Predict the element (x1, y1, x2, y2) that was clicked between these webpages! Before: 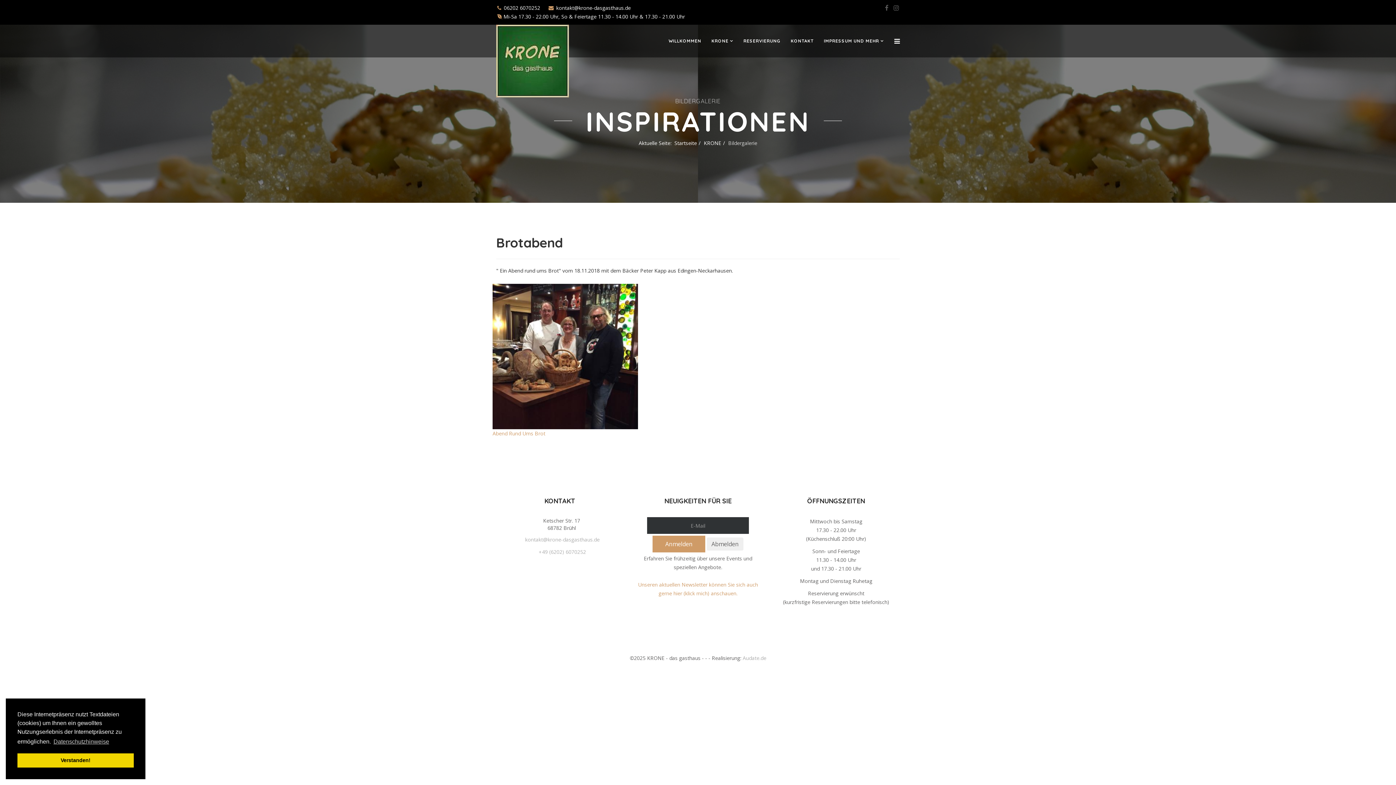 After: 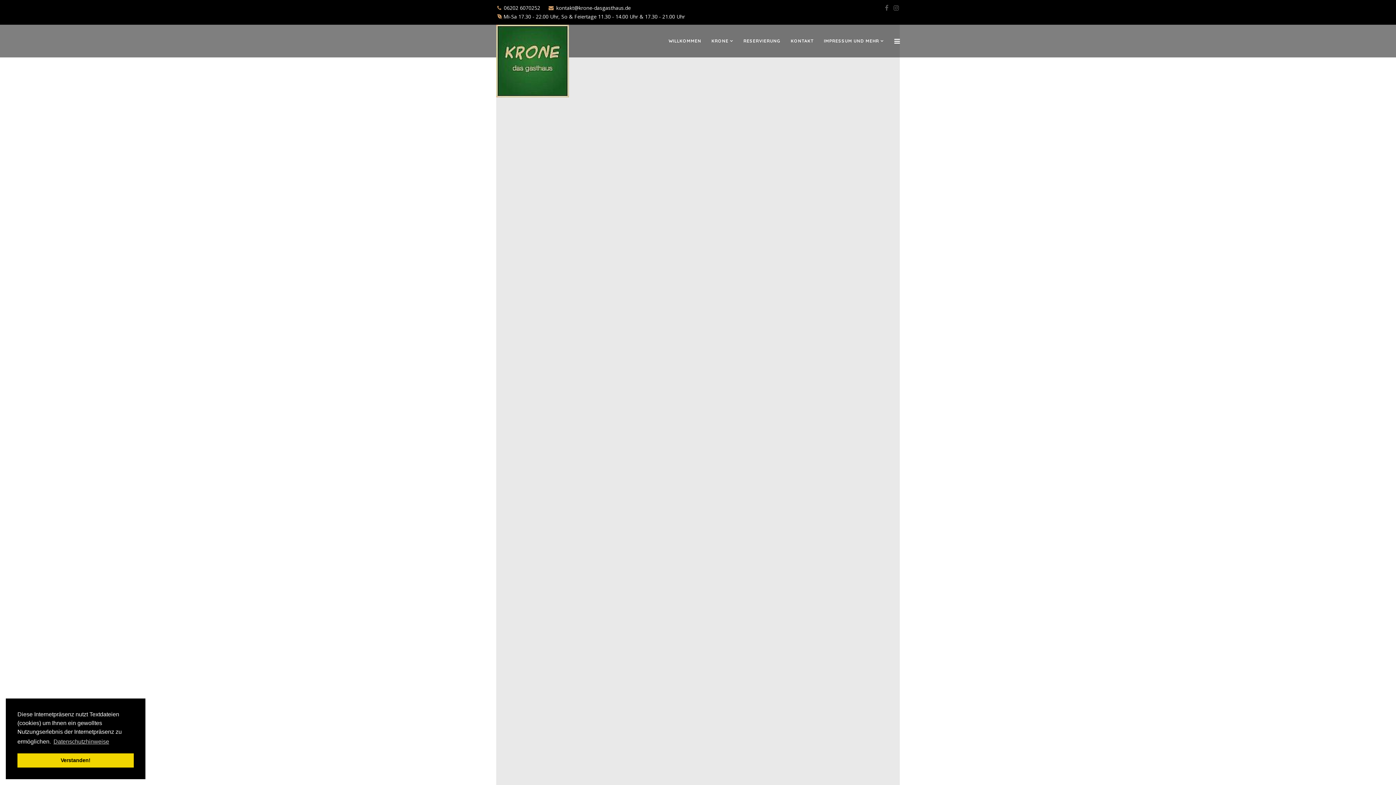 Action: bbox: (496, 24, 569, 97)